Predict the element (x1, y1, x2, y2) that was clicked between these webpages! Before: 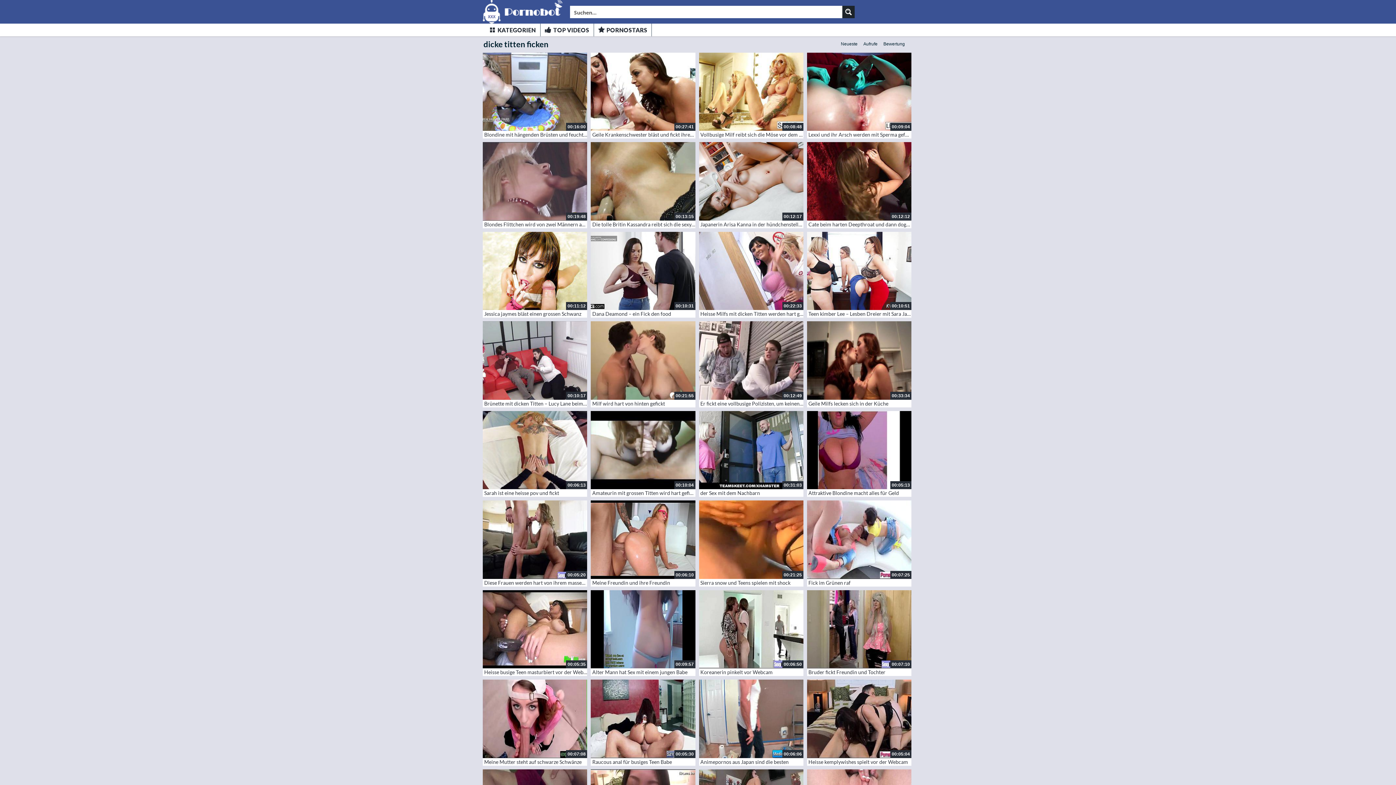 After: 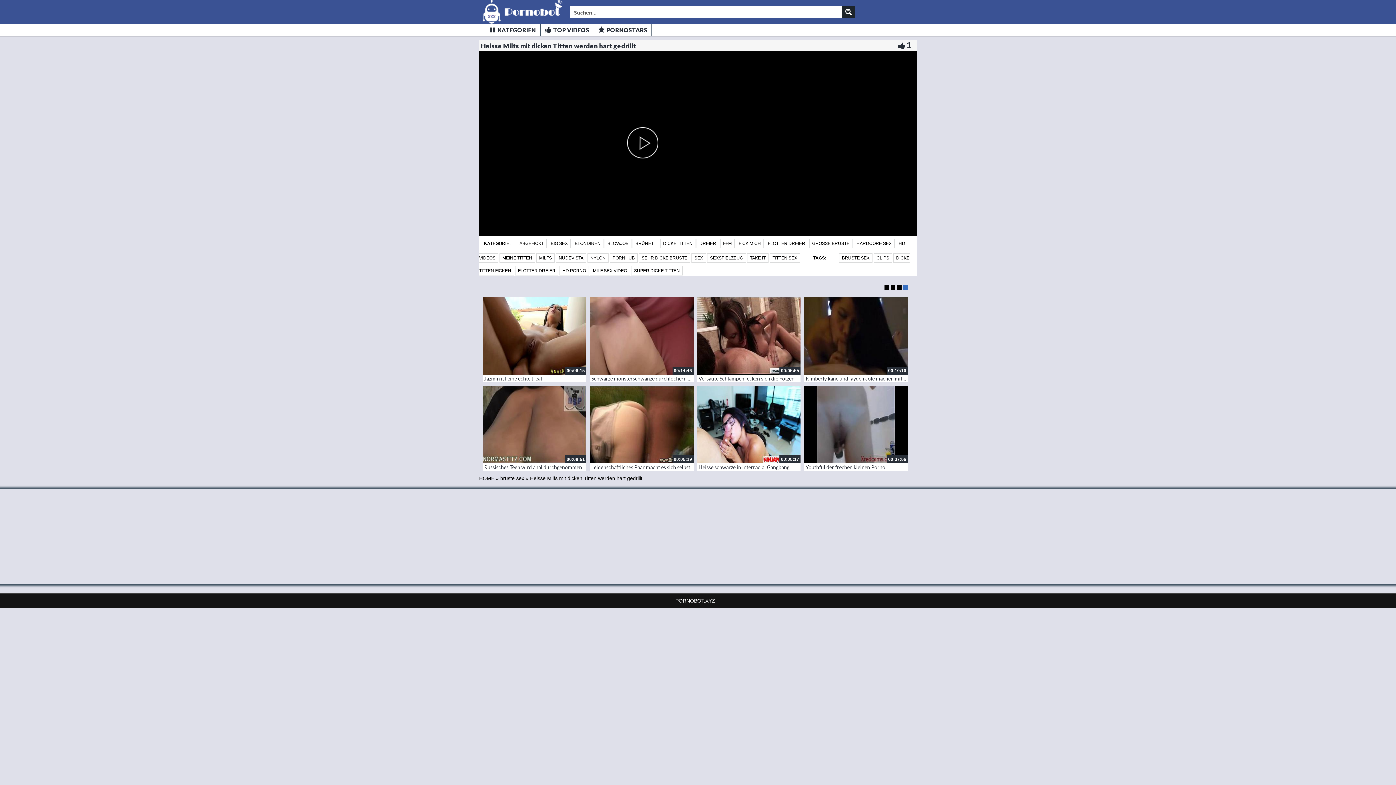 Action: bbox: (699, 231, 803, 310)